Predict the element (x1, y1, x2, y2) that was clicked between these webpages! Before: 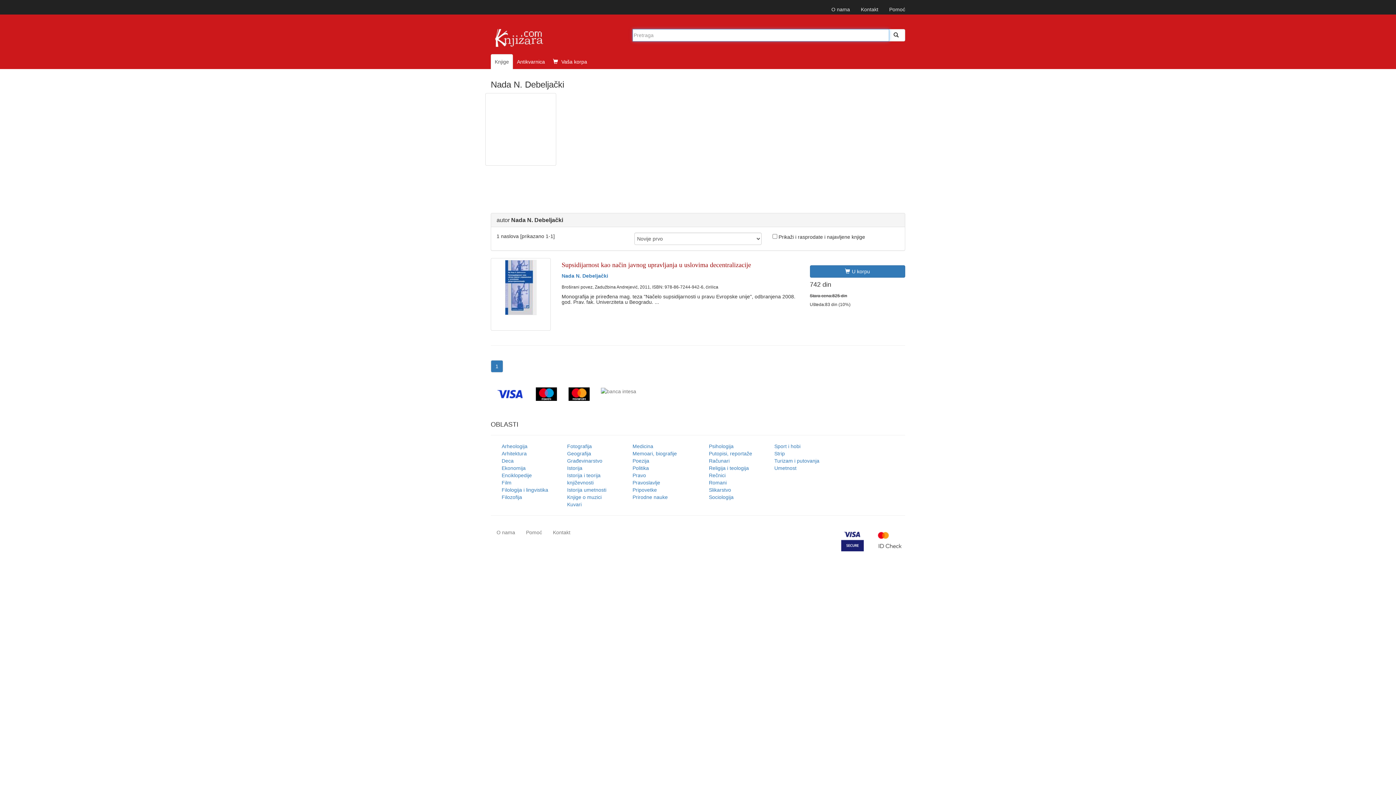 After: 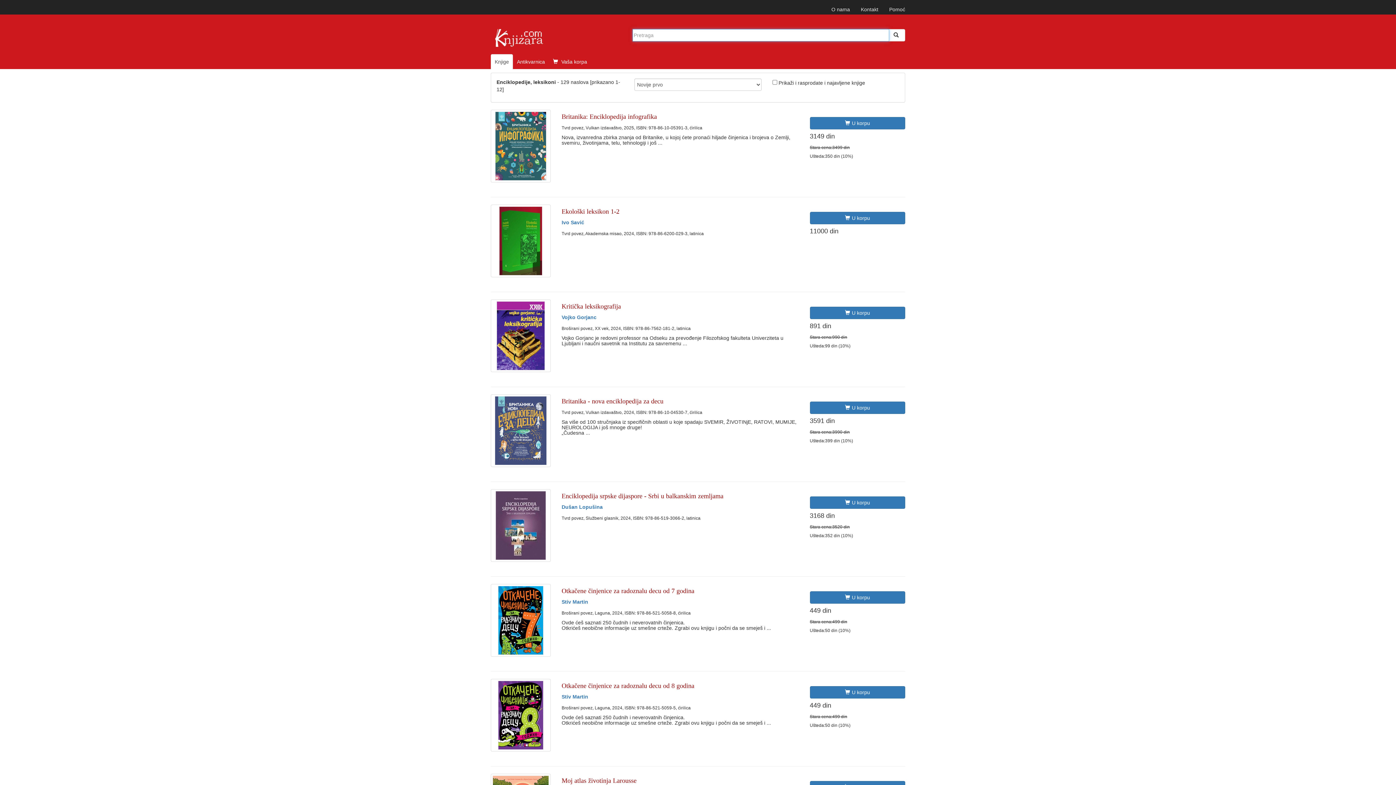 Action: bbox: (501, 472, 532, 478) label: Enciklopedije